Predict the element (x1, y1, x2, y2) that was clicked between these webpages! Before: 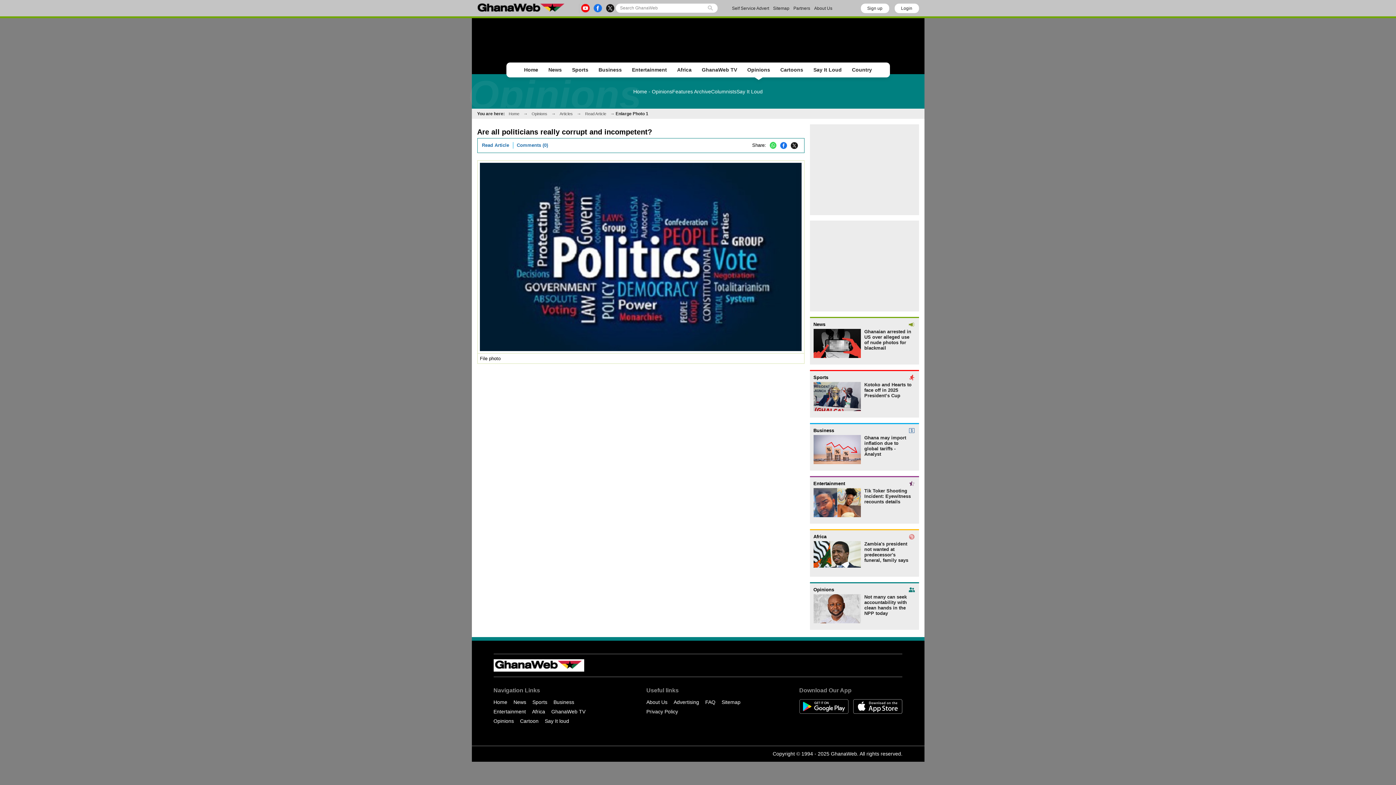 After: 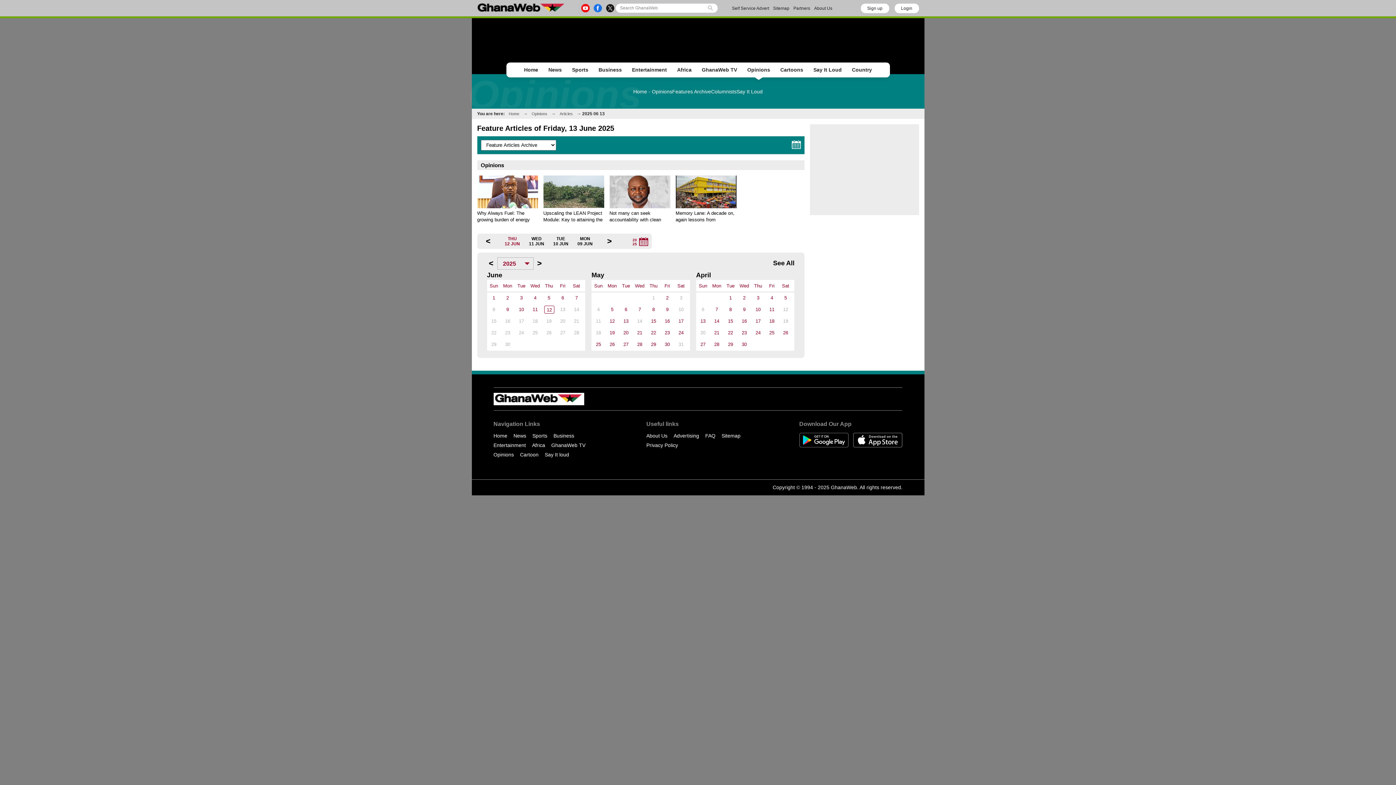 Action: bbox: (556, 111, 575, 116) label: Articles